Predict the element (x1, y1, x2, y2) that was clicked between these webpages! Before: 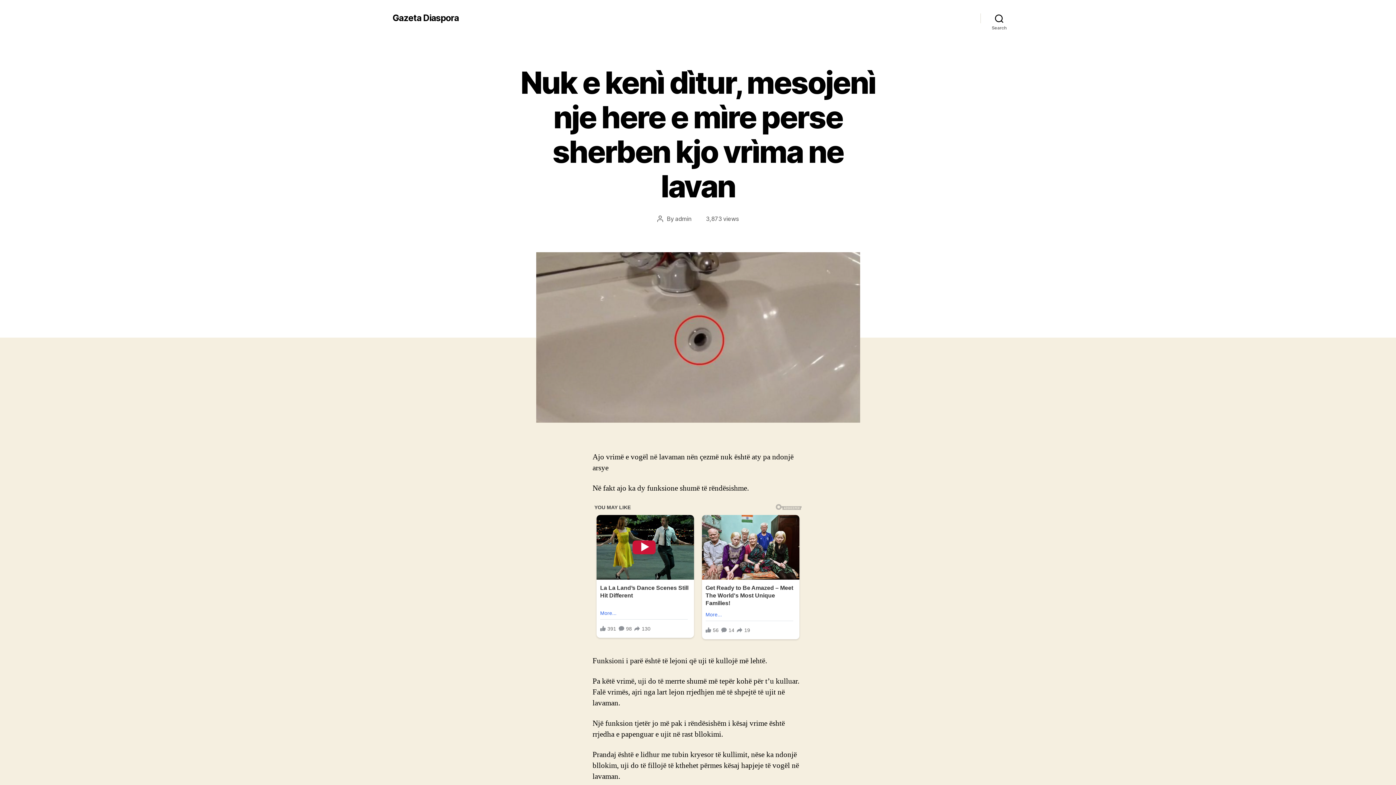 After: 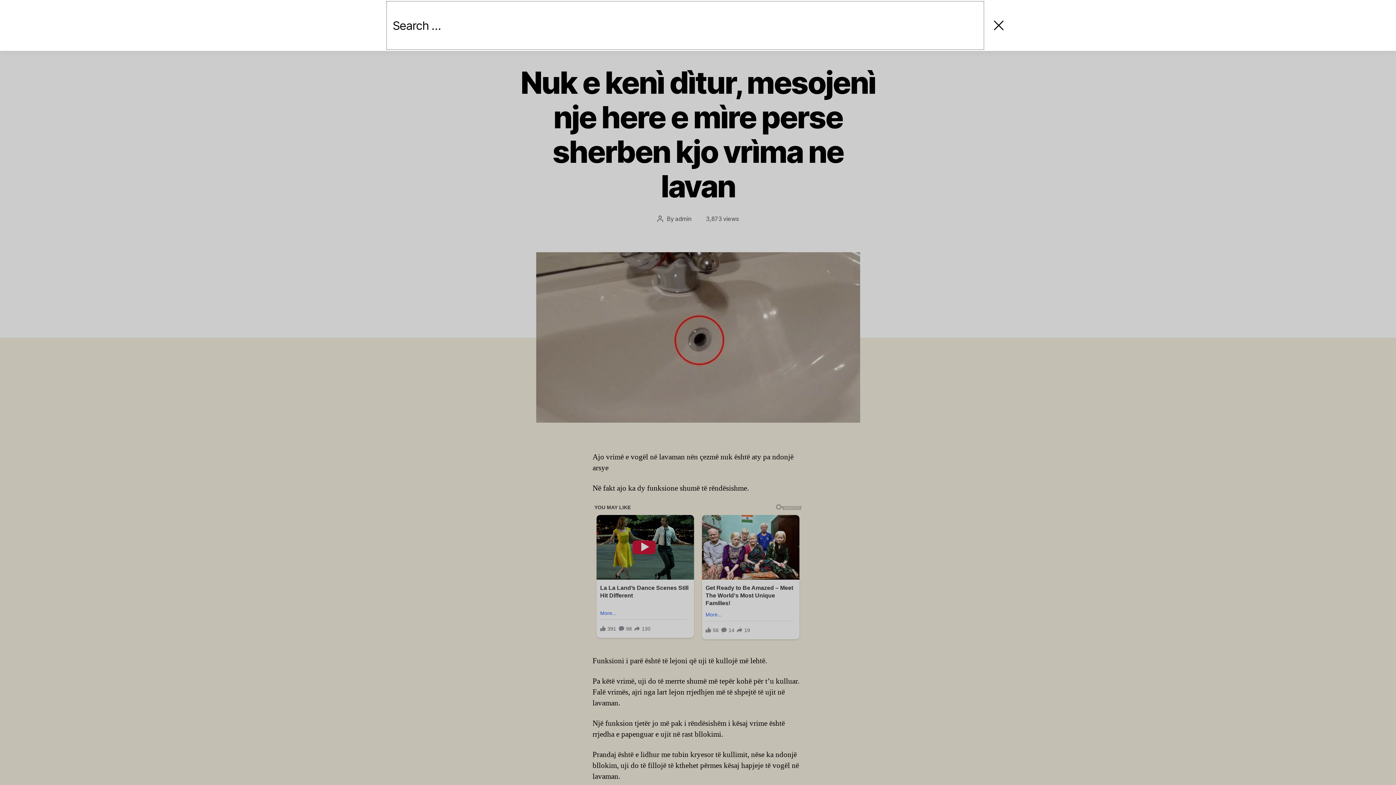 Action: bbox: (980, 10, 1018, 26) label: Search